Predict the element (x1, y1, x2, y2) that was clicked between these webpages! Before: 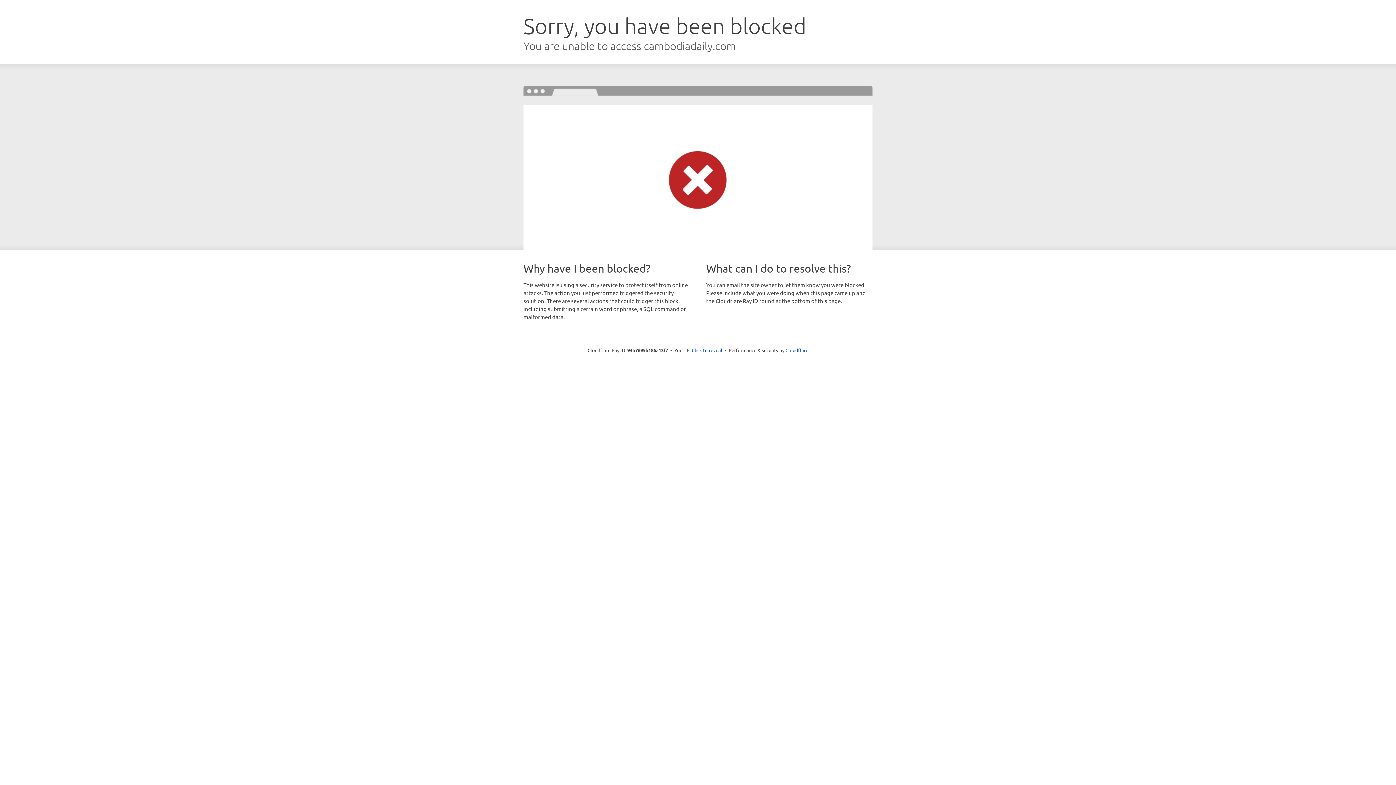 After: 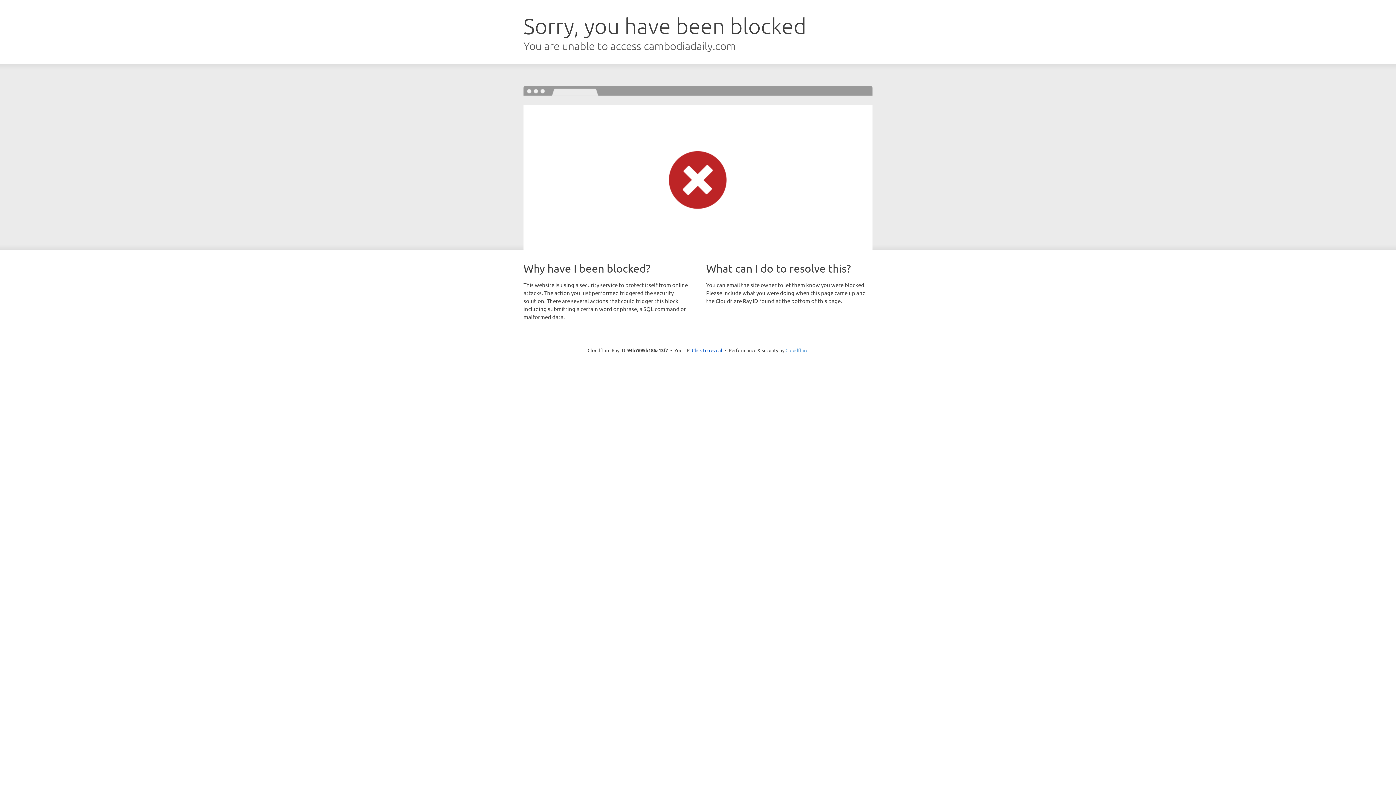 Action: label: Cloudflare bbox: (785, 347, 808, 353)